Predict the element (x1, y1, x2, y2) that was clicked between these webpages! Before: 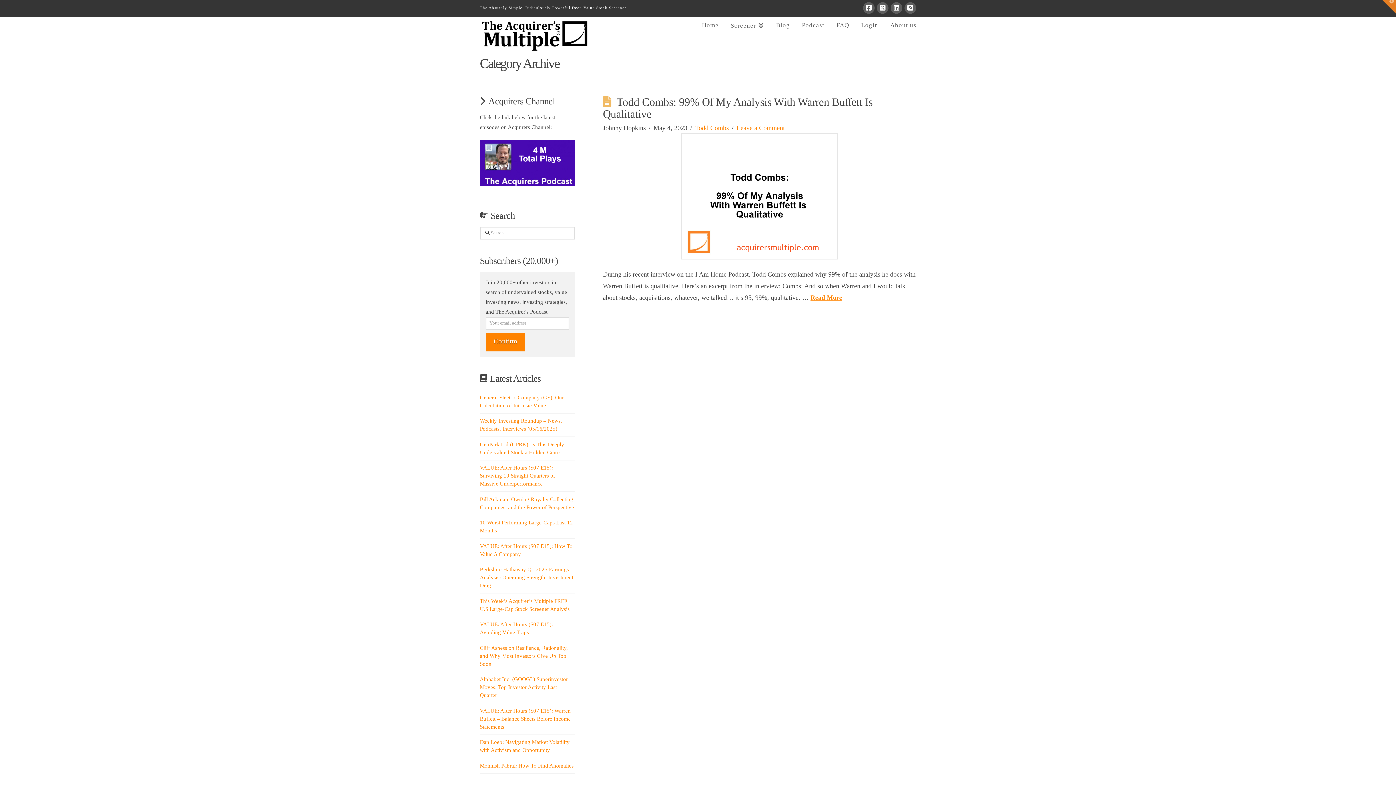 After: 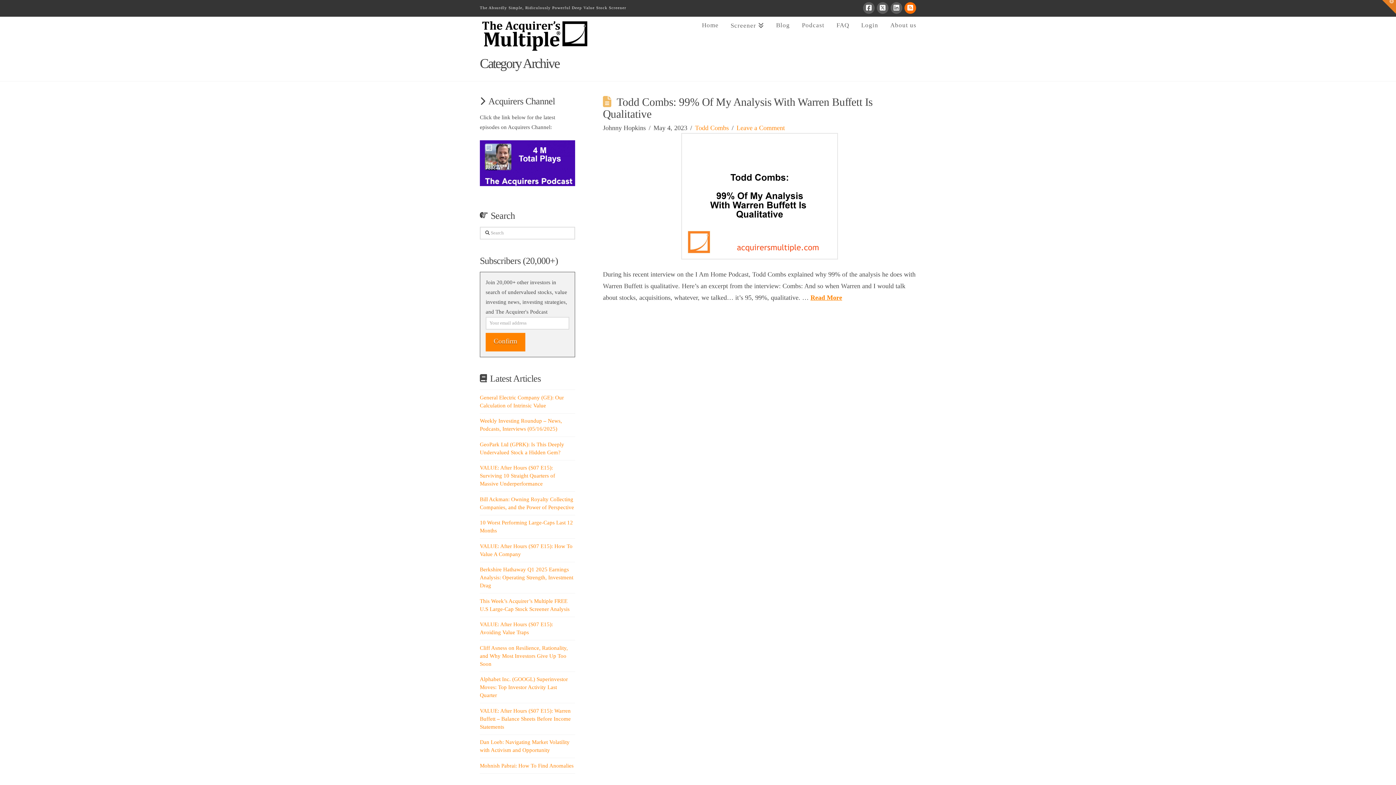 Action: bbox: (904, 2, 916, 13)